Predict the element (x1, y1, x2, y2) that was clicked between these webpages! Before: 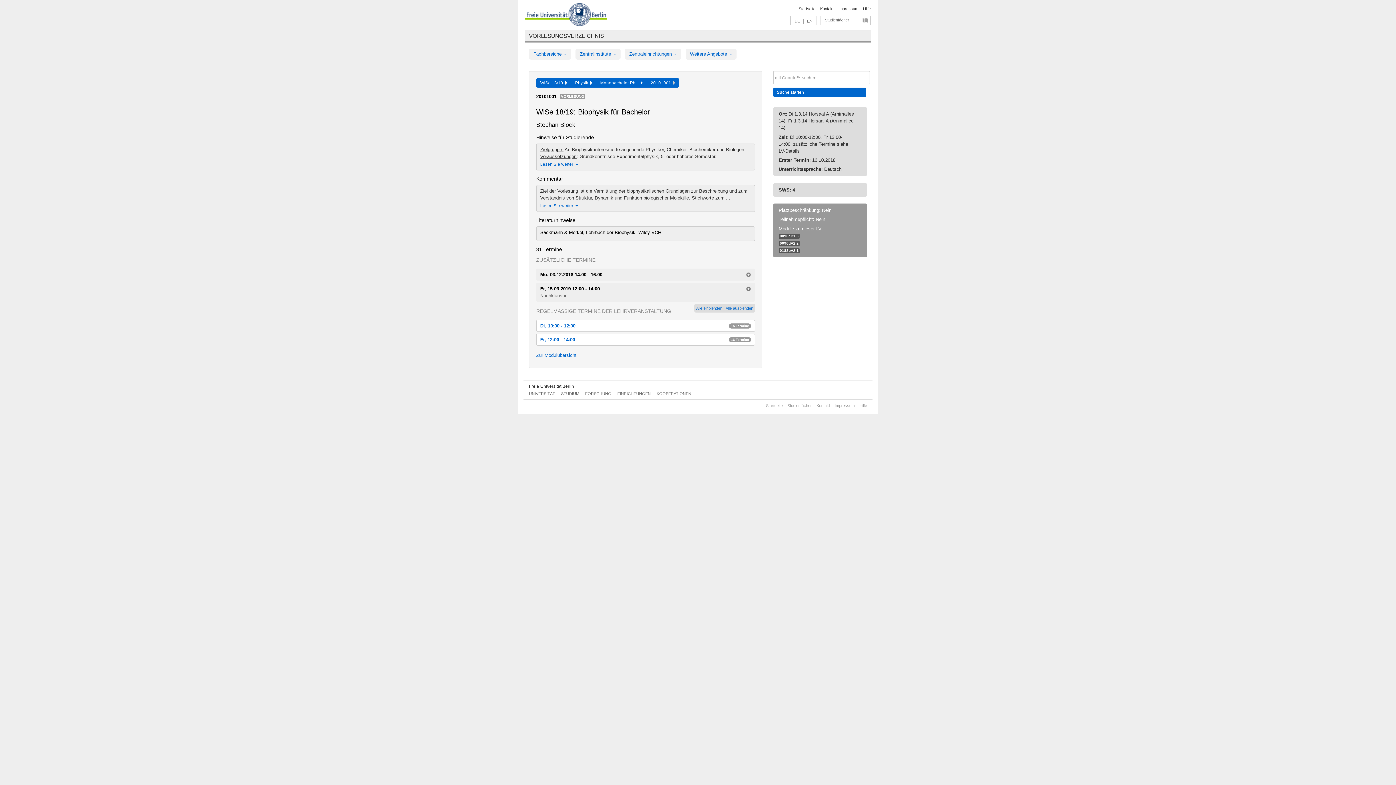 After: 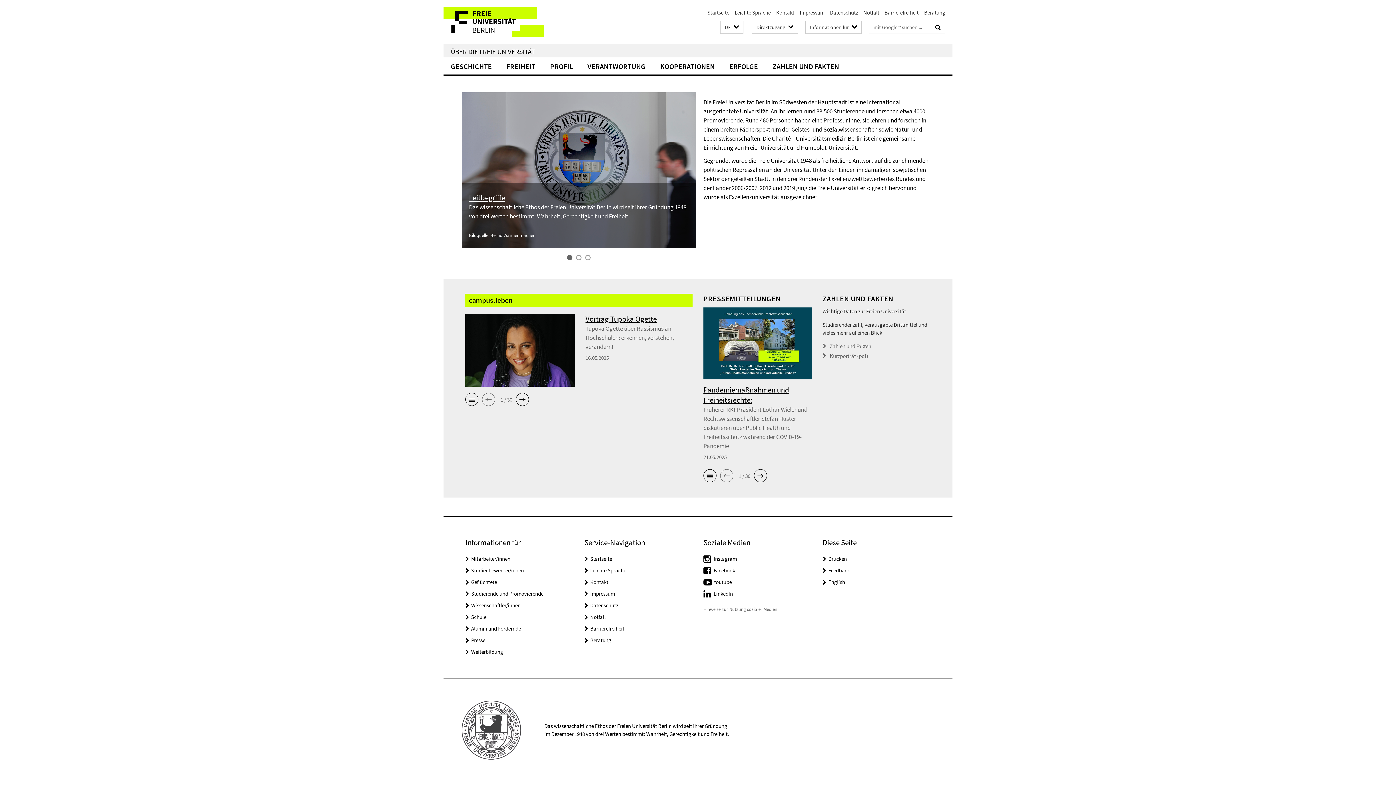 Action: label: UNIVERSITÄT bbox: (529, 391, 555, 396)